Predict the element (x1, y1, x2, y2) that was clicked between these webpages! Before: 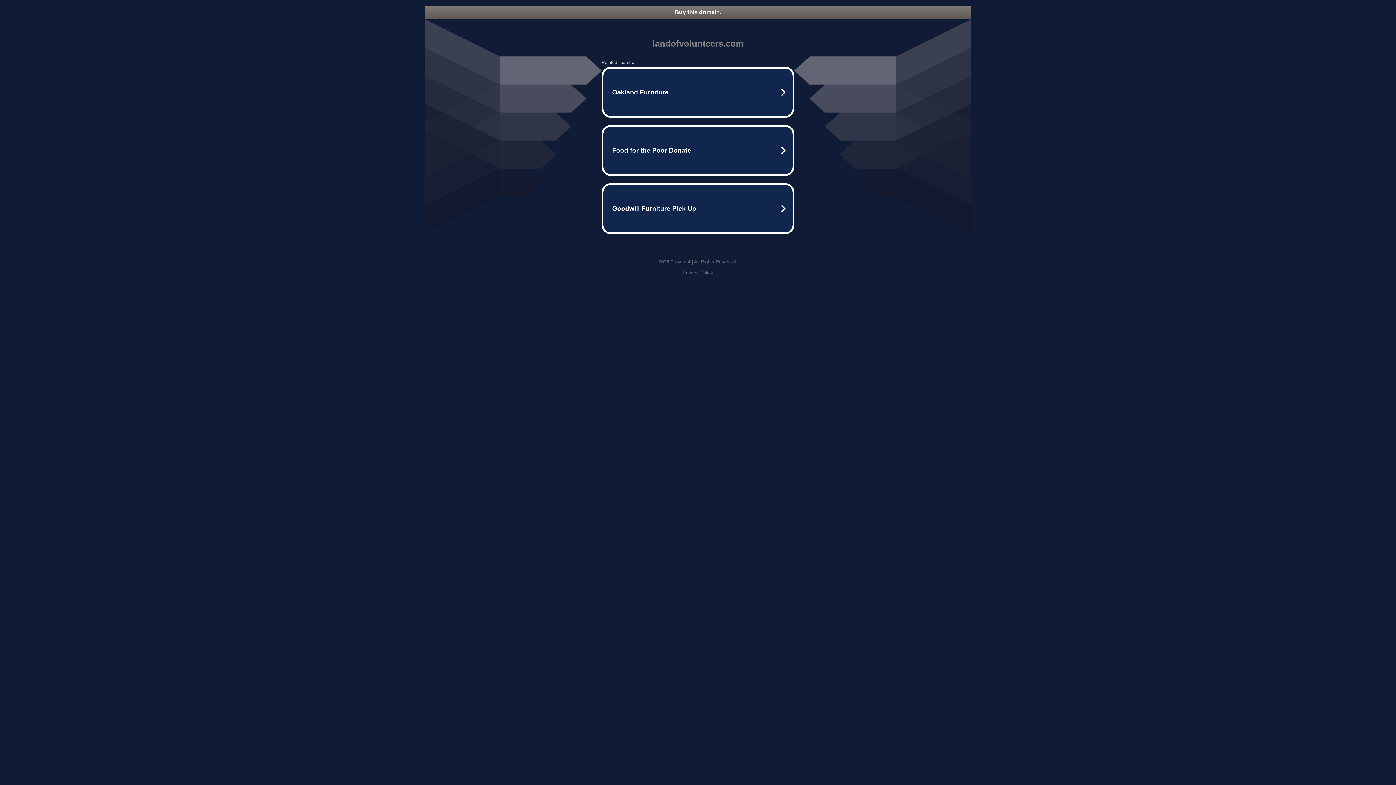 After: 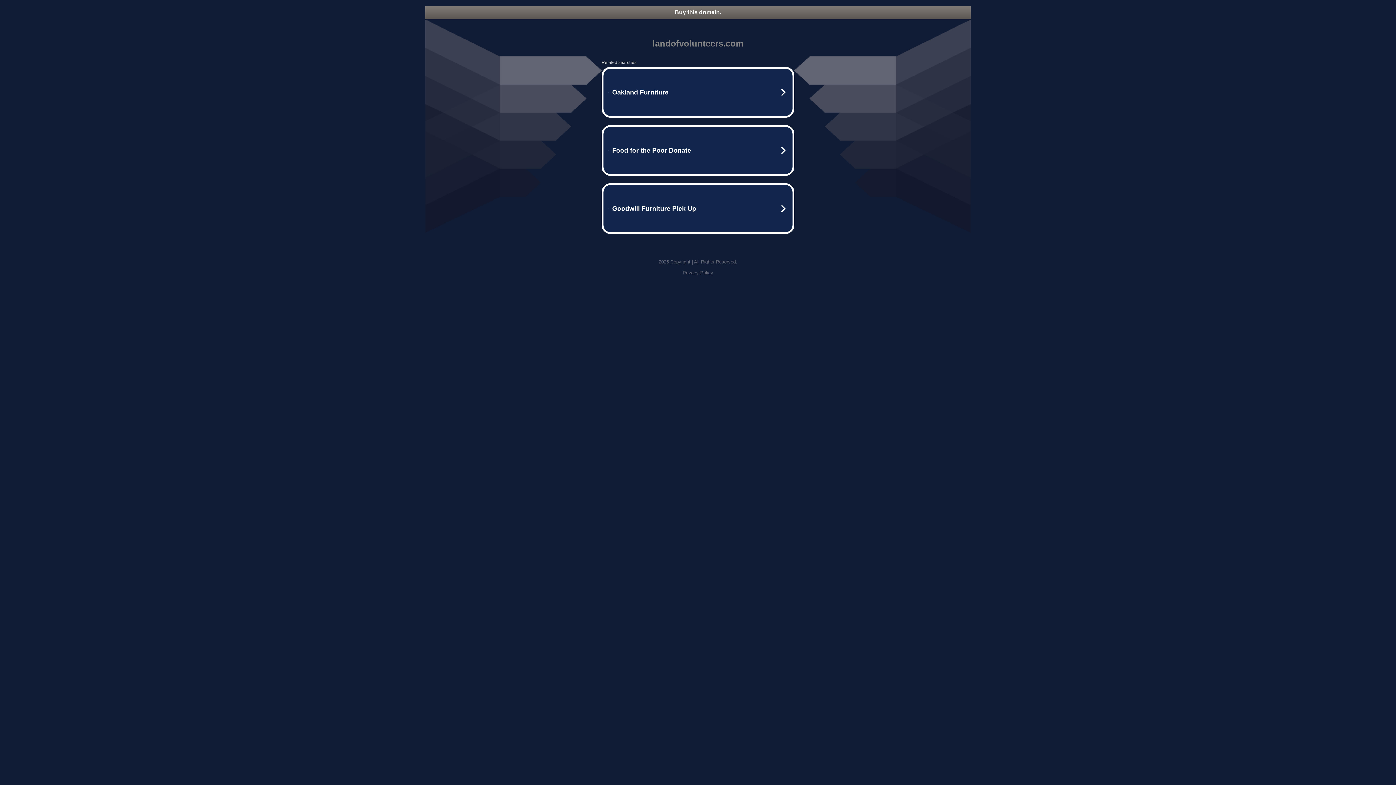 Action: label: Privacy Policy bbox: (682, 270, 713, 275)